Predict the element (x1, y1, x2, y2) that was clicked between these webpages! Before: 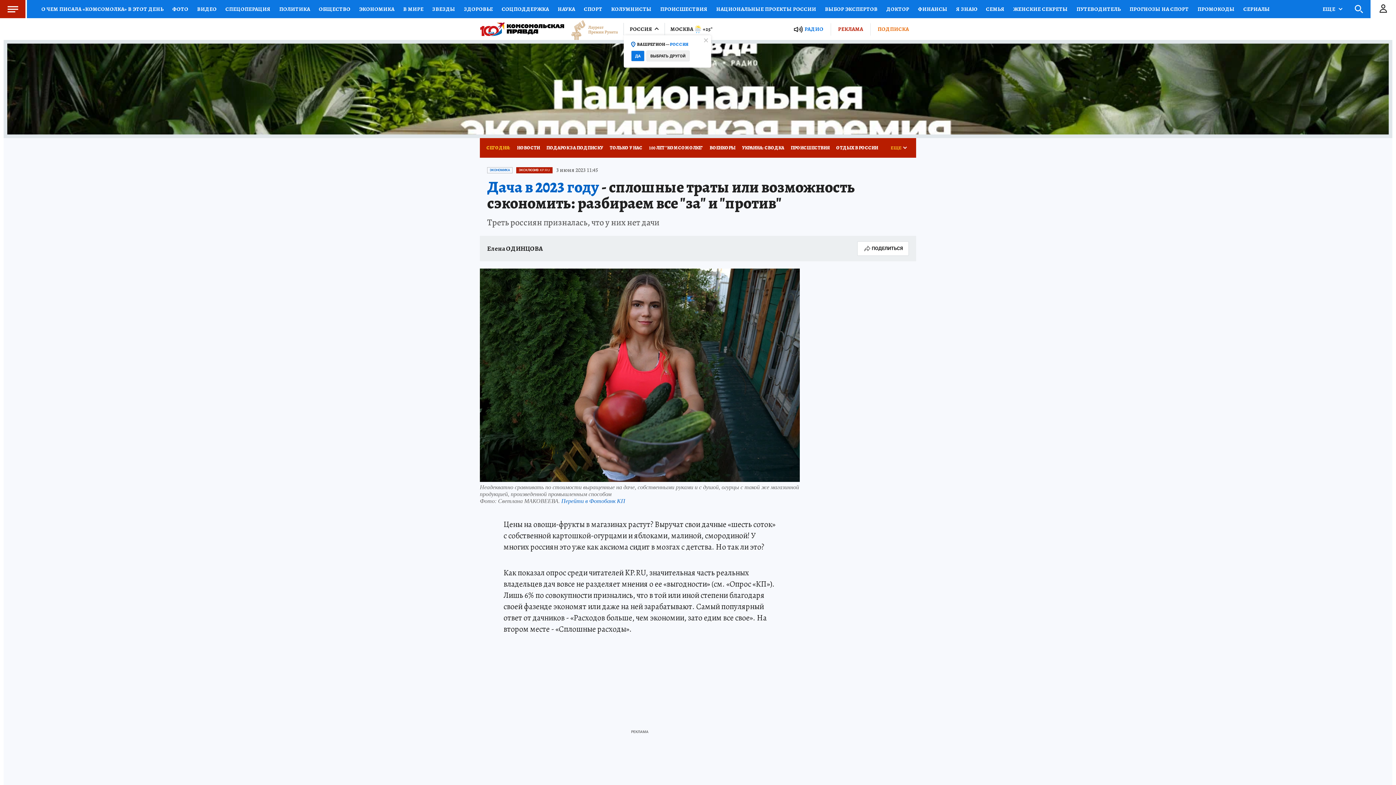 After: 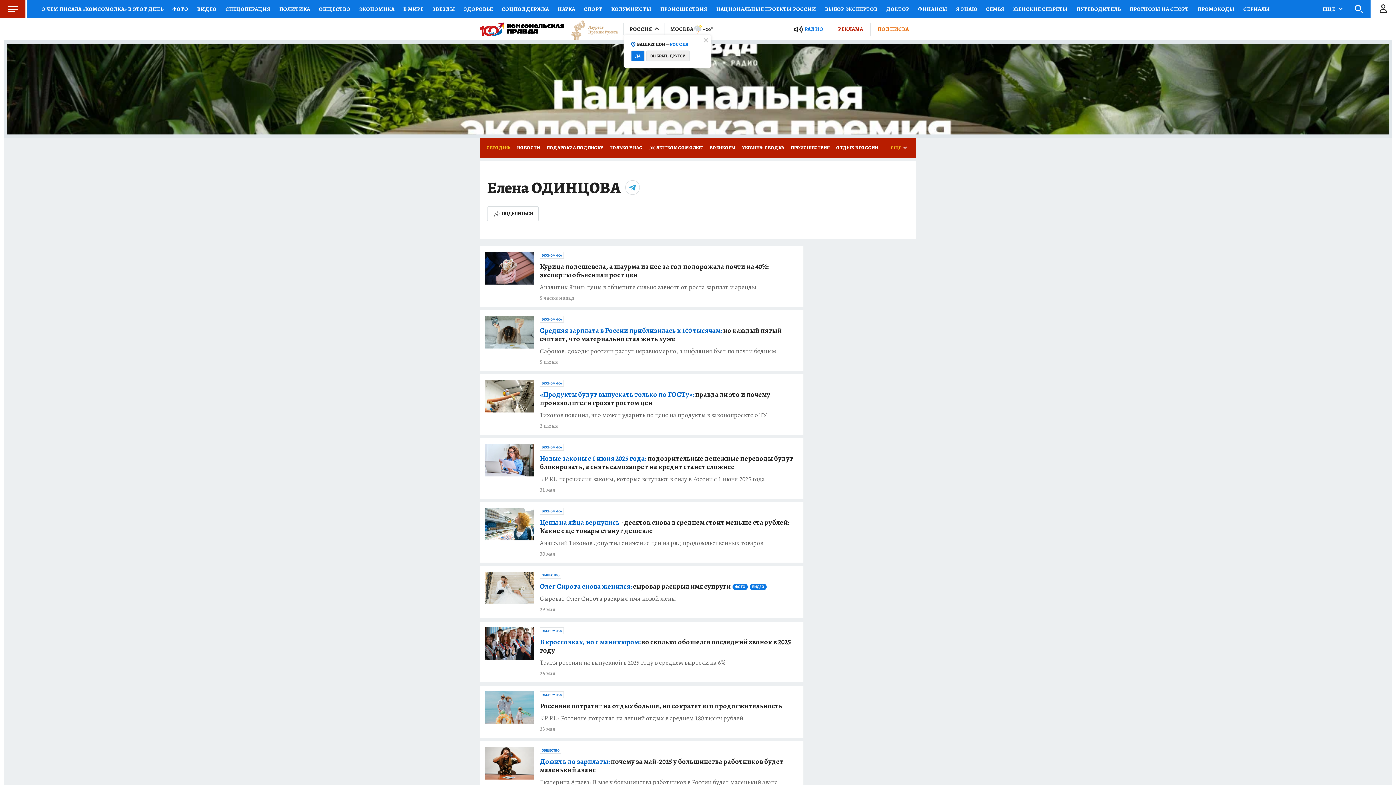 Action: bbox: (487, 245, 542, 252) label: Елена ОДИНЦОВА